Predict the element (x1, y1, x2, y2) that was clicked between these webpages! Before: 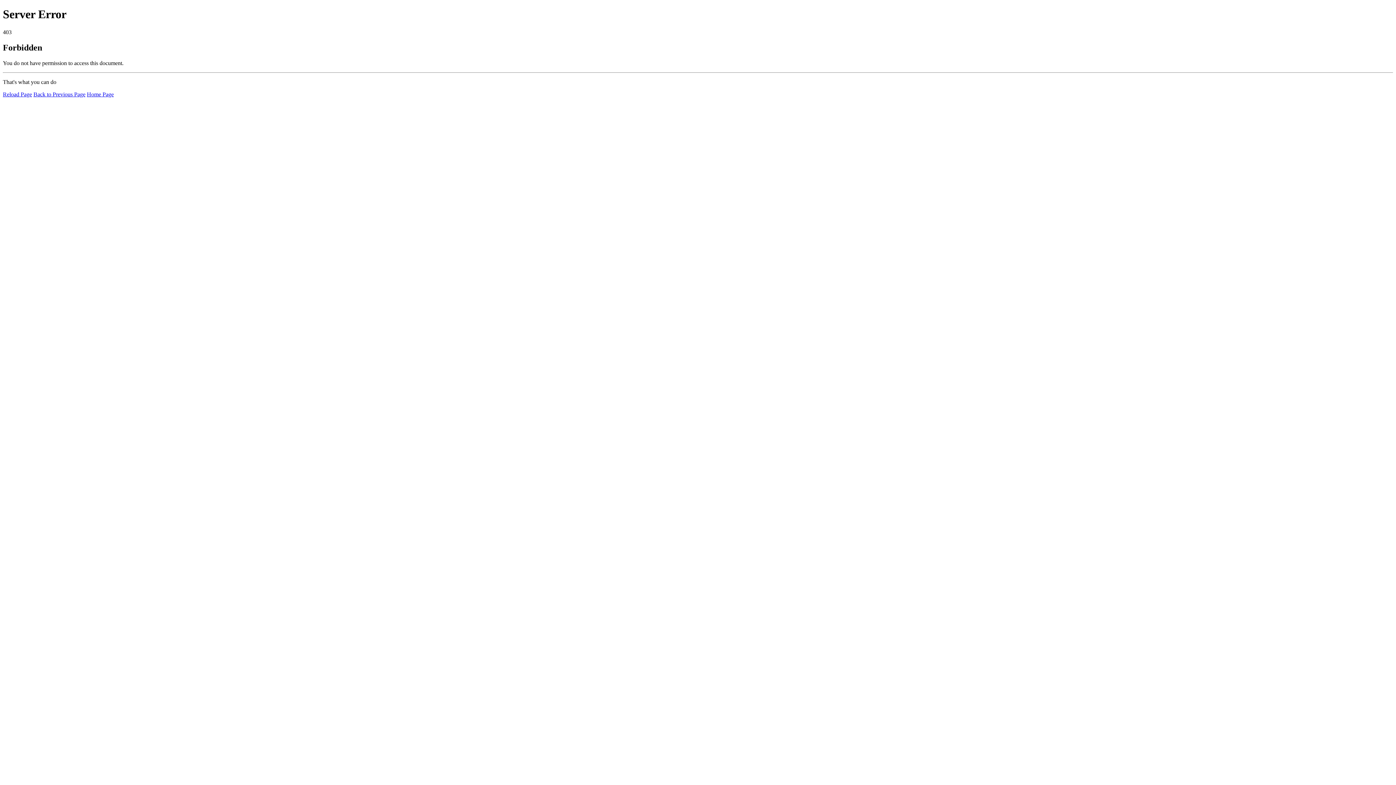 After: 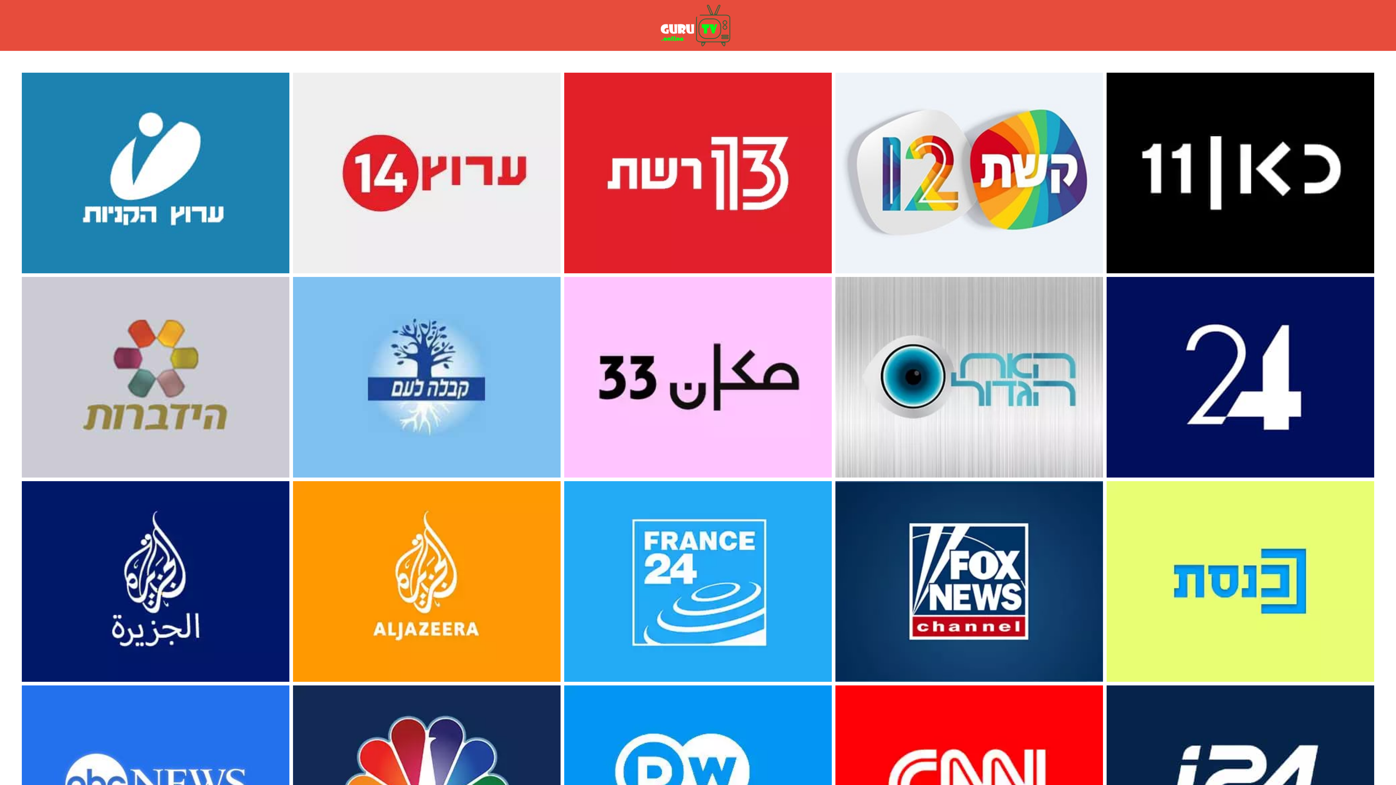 Action: bbox: (86, 91, 113, 97) label: Home Page